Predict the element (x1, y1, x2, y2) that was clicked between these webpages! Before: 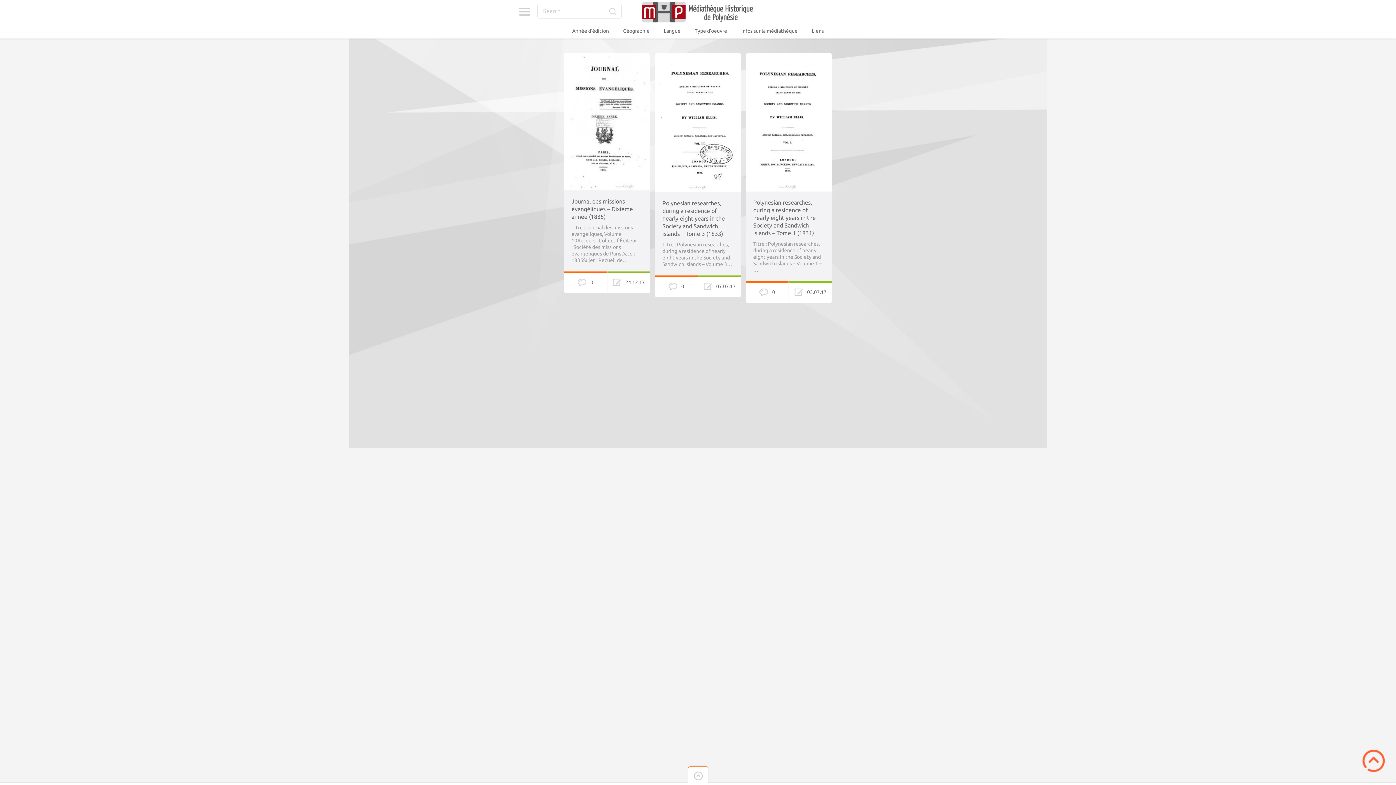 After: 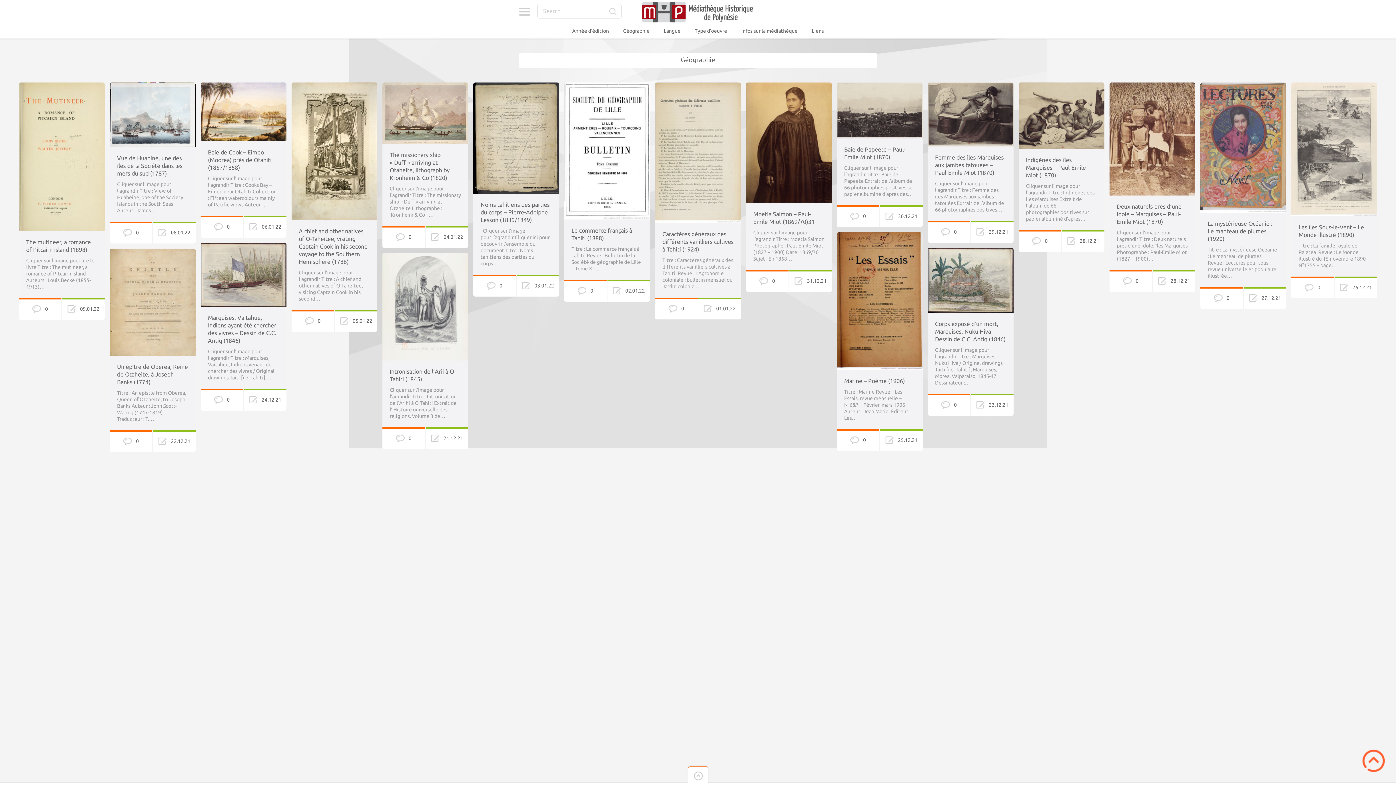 Action: bbox: (623, 28, 649, 33) label: Géographie